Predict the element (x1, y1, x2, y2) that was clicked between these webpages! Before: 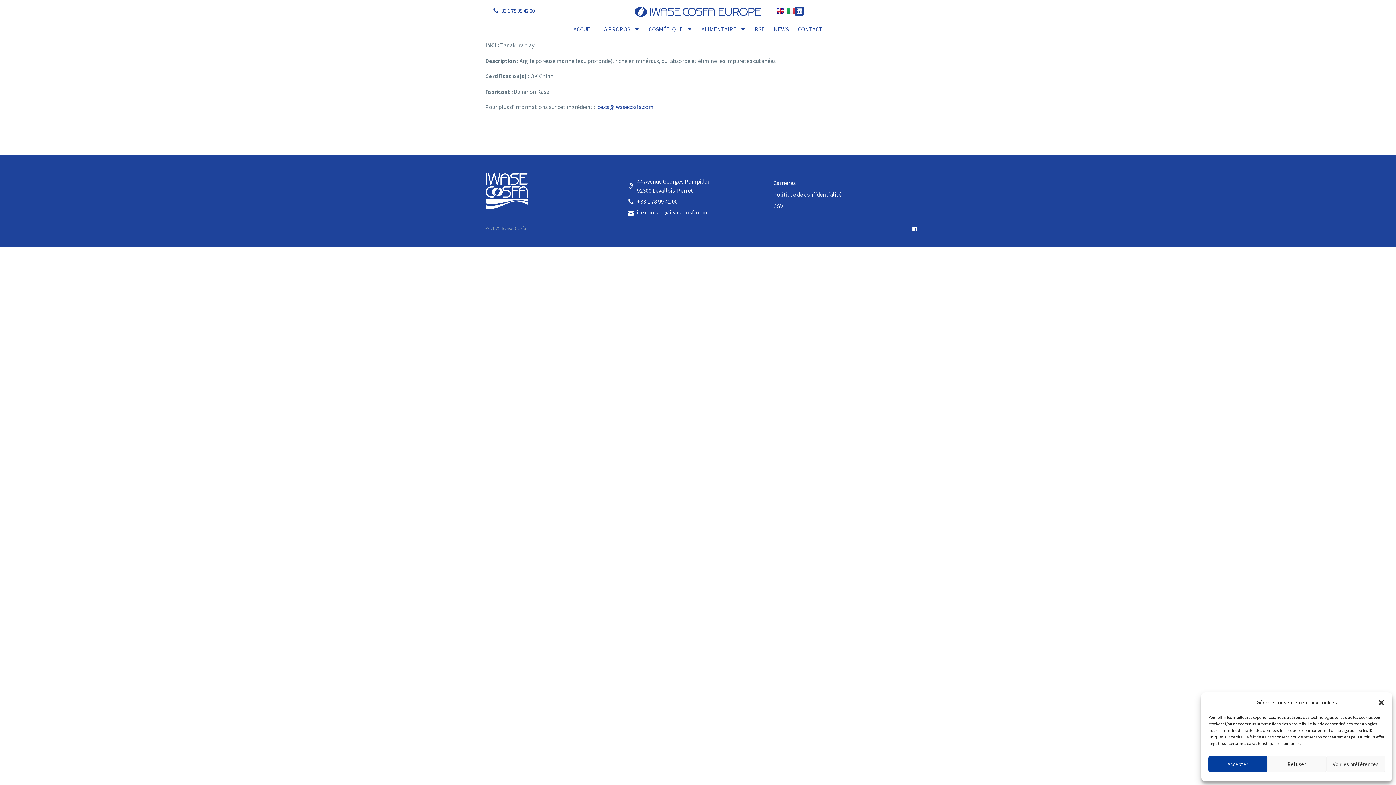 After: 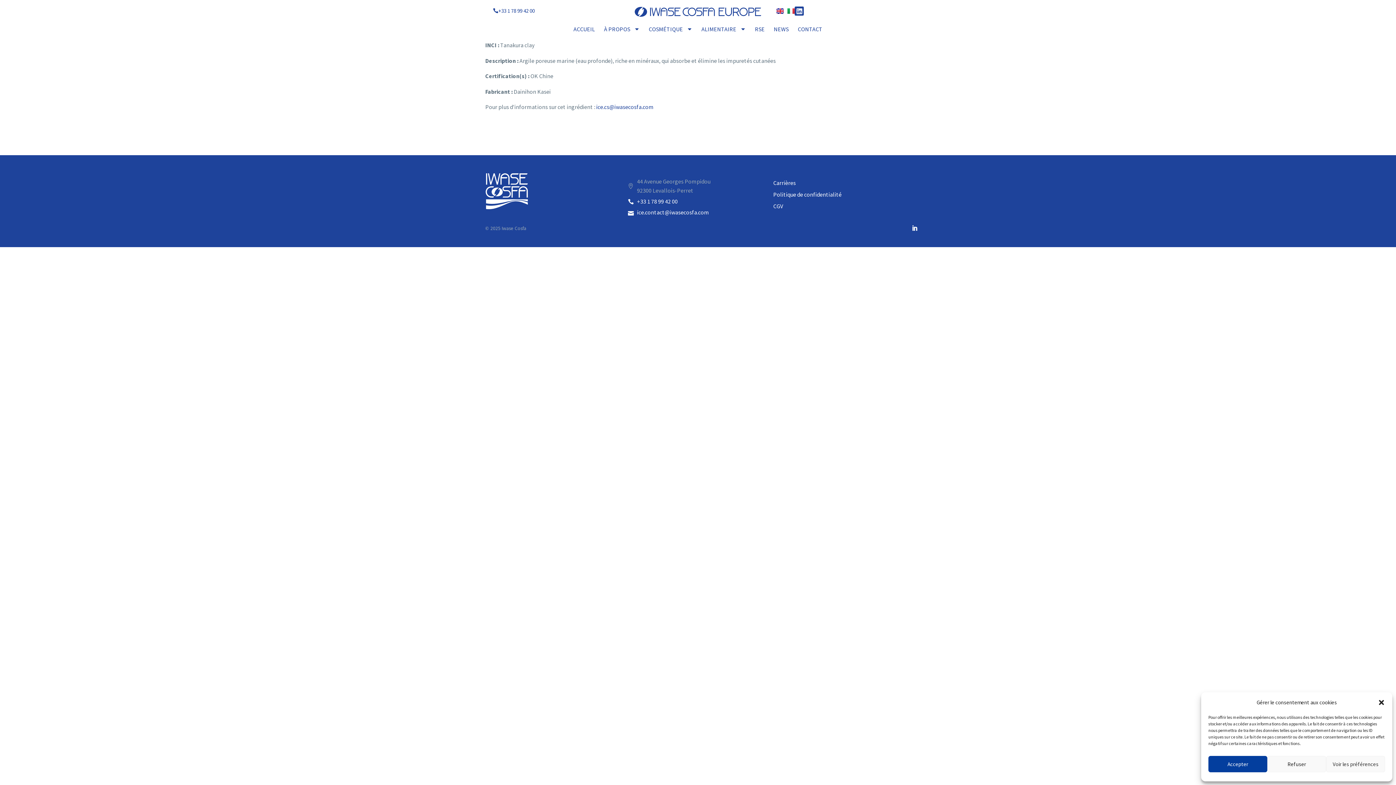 Action: label: 44 Avenue Georges Pompidou
92300 Levallois-Perret bbox: (628, 177, 758, 195)